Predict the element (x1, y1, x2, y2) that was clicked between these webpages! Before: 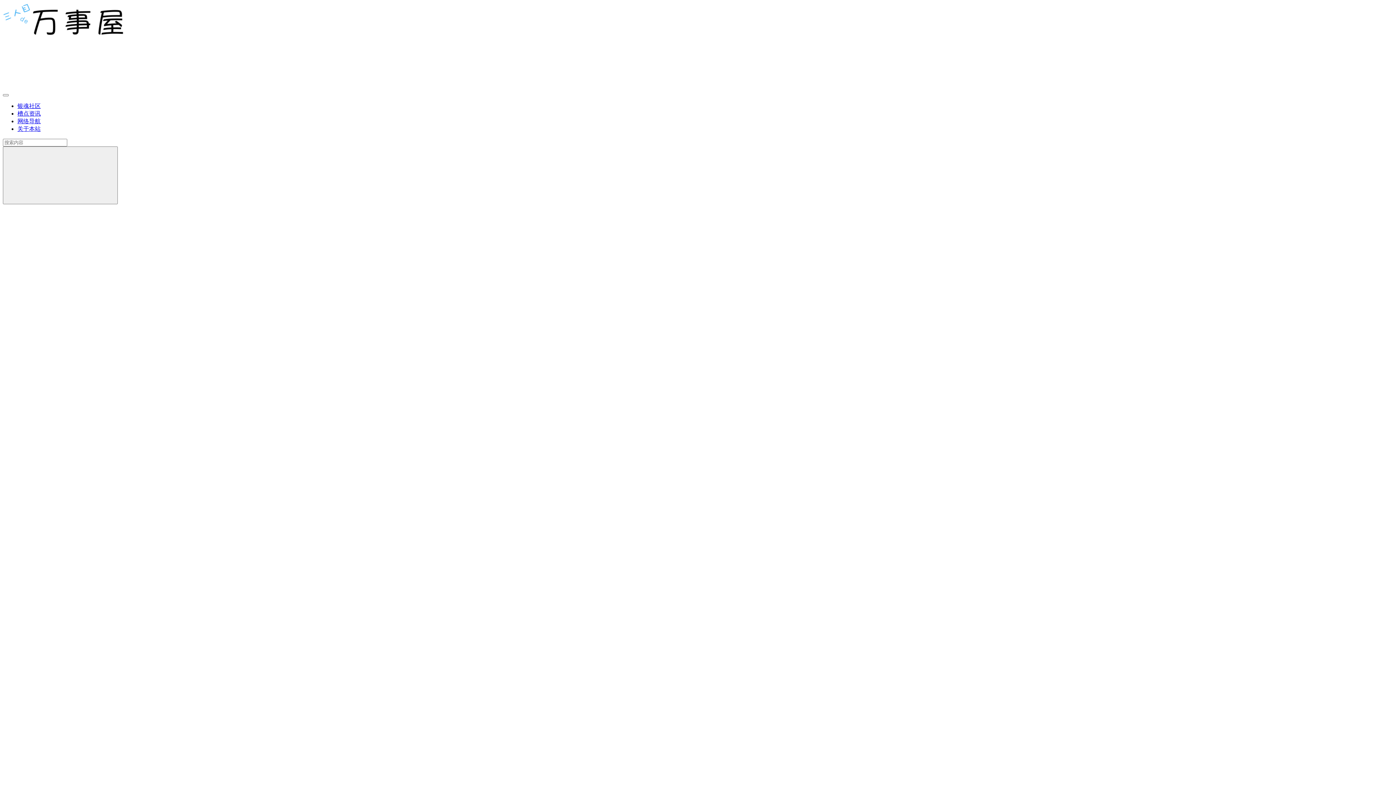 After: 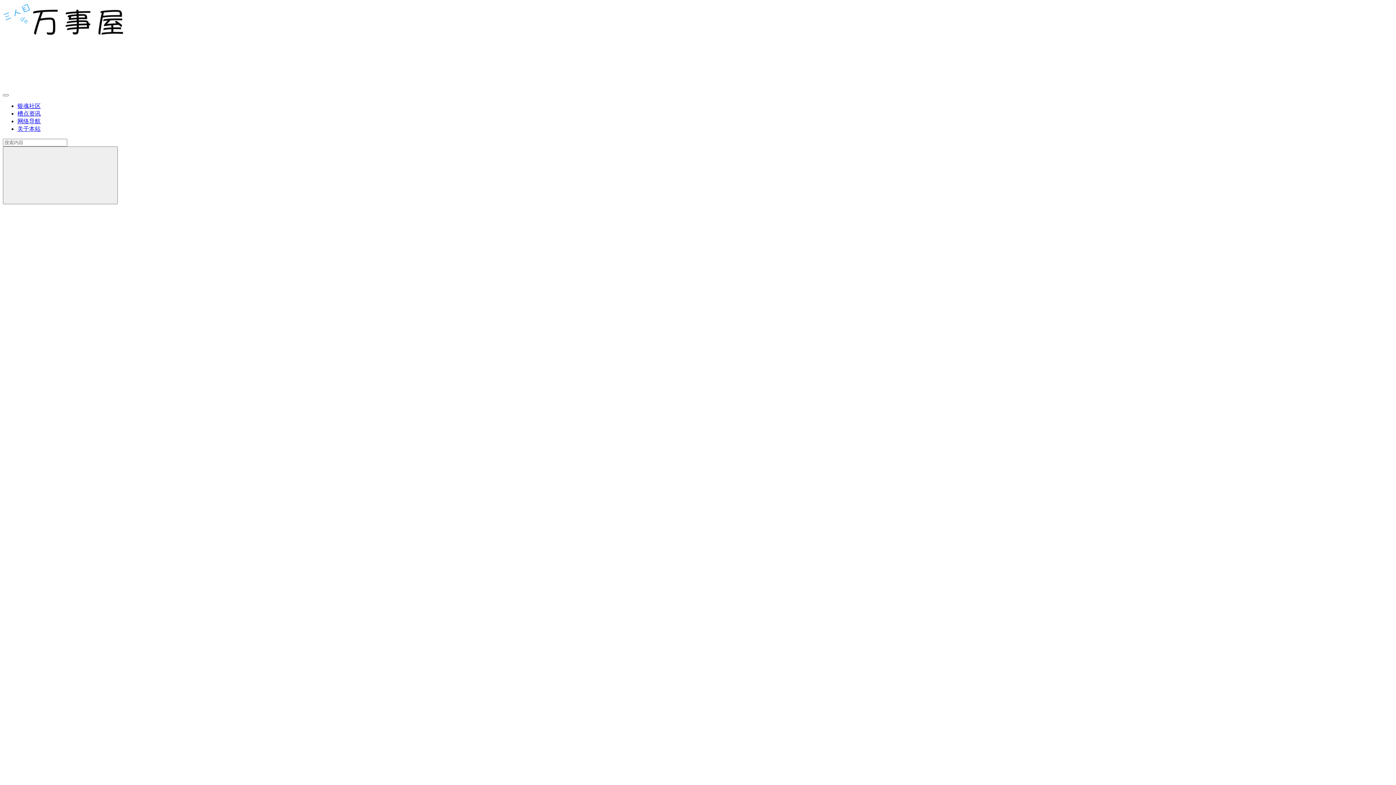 Action: label: 银魂社区 bbox: (17, 102, 40, 109)